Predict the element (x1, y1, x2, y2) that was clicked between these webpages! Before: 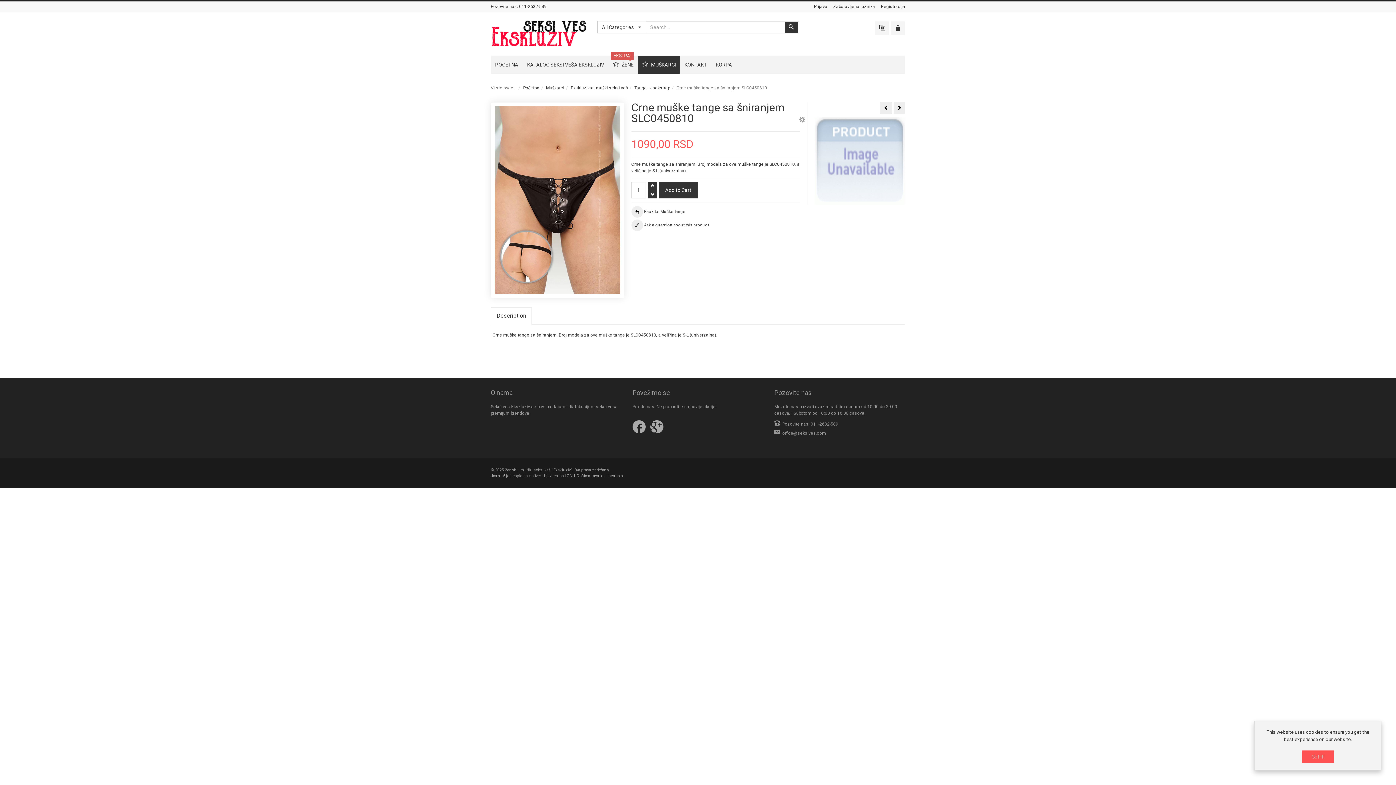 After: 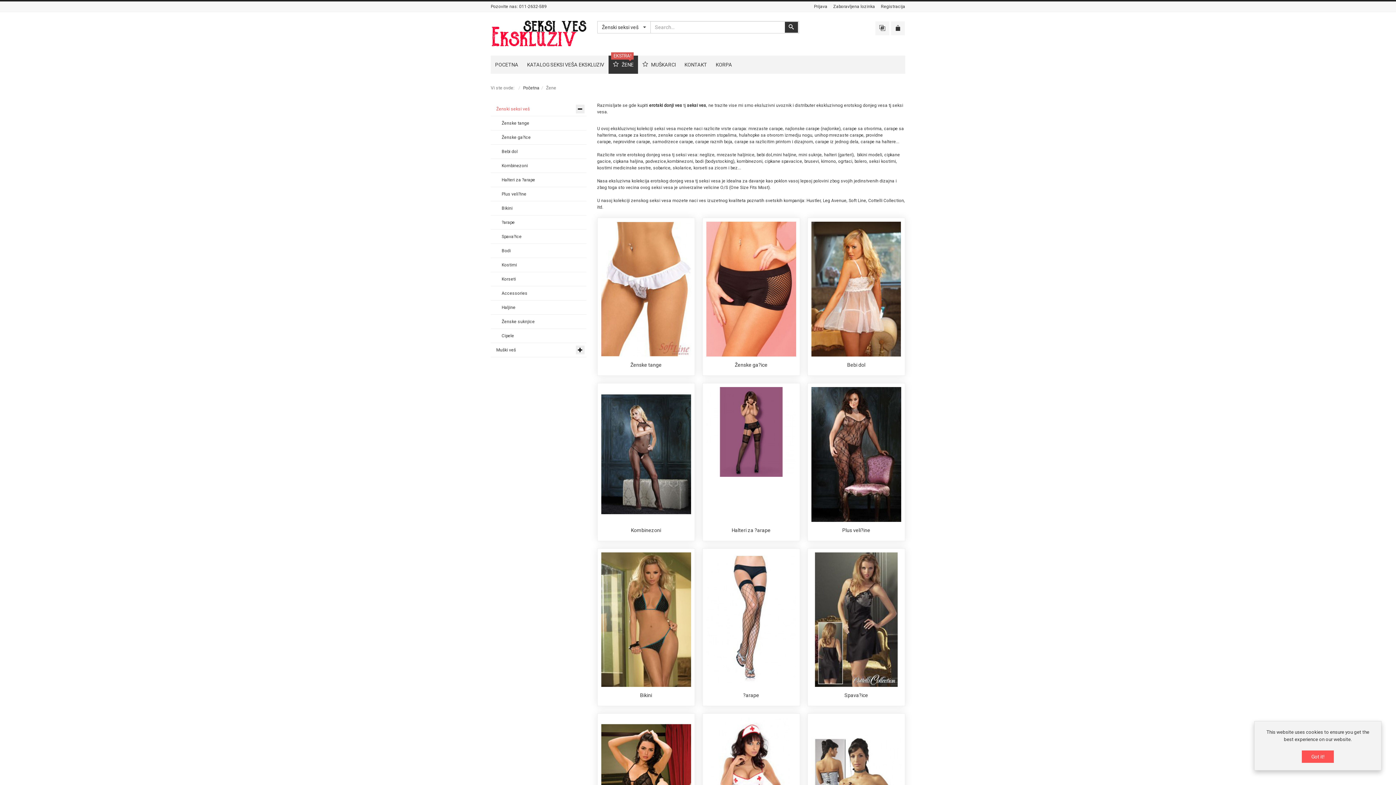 Action: bbox: (608, 55, 638, 73) label: ŽENE
EKSTRA!